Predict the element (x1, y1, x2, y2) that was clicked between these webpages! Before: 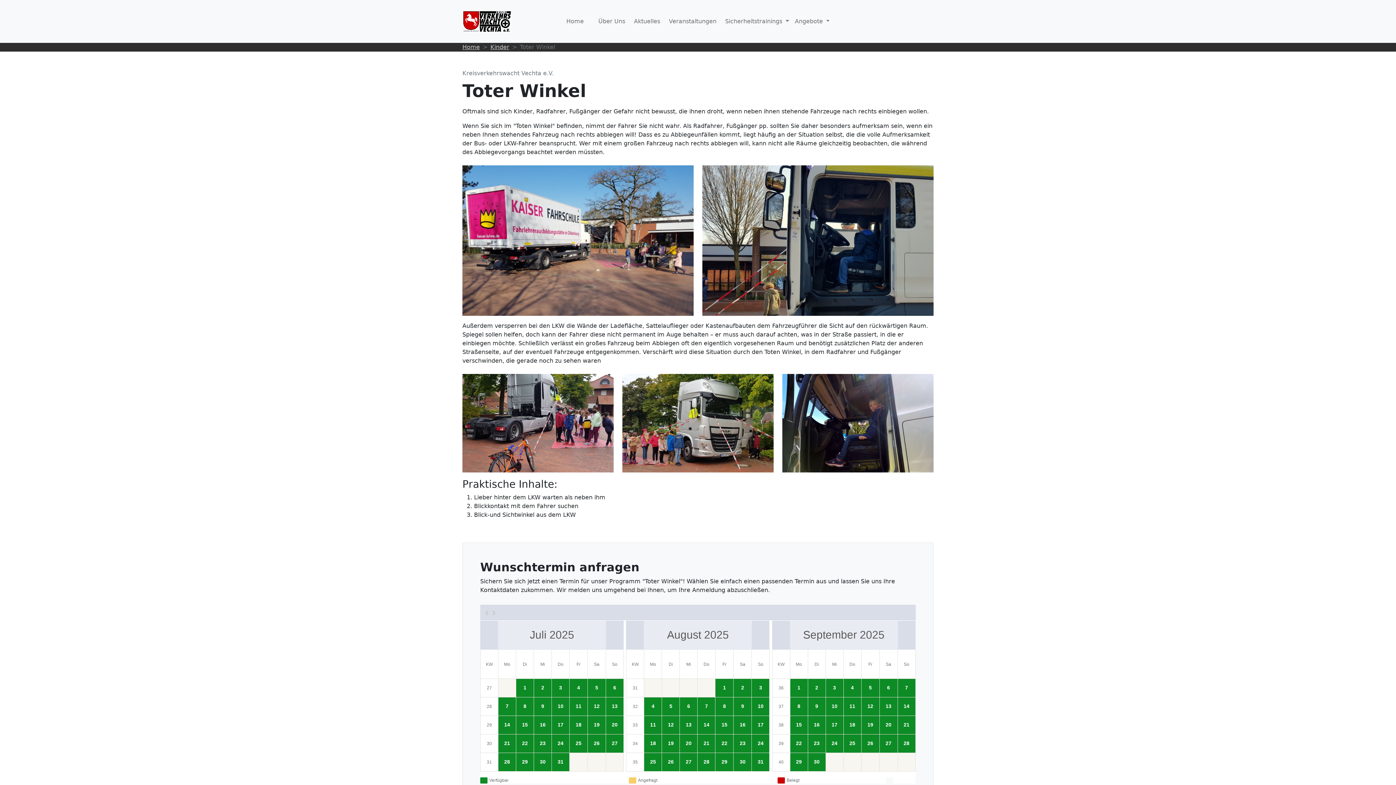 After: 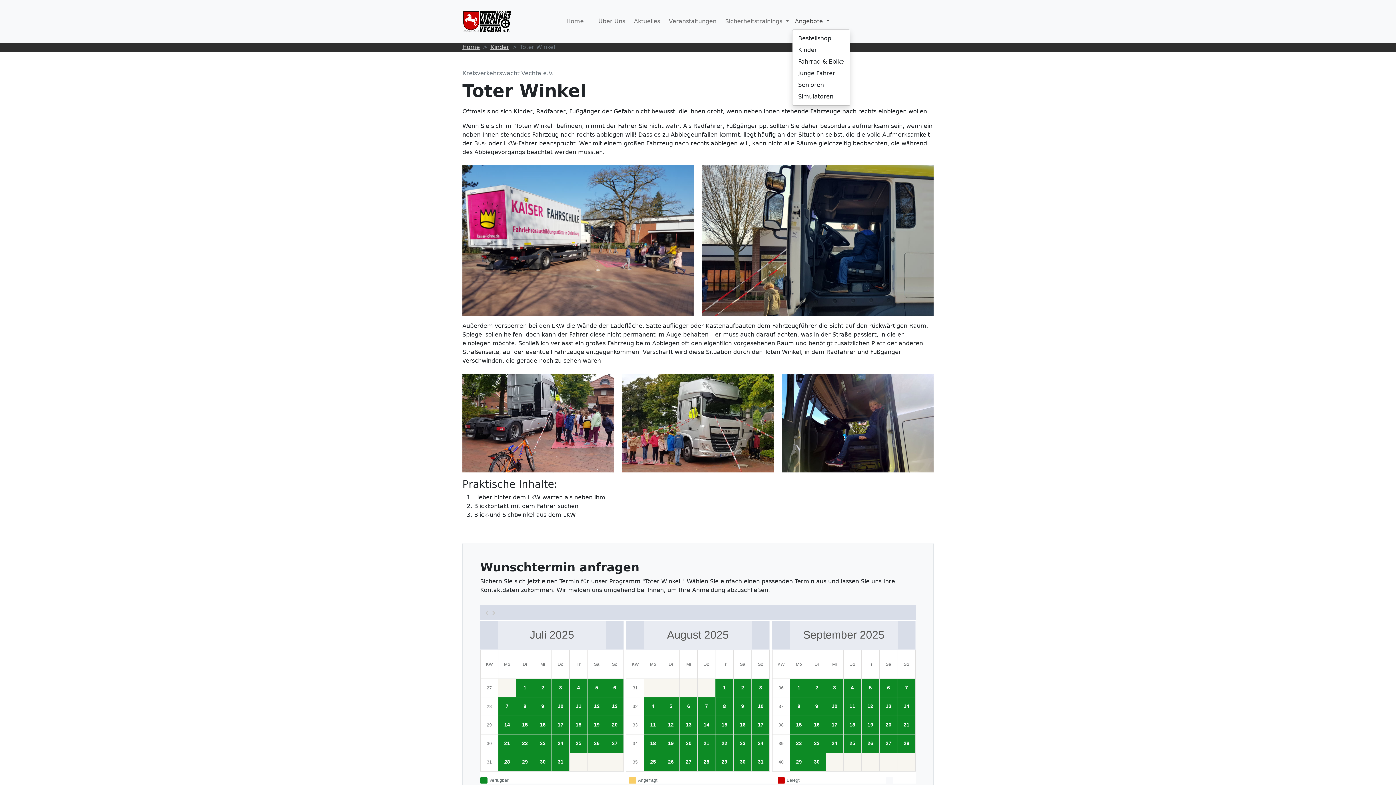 Action: bbox: (792, 14, 832, 28) label: Angebote 